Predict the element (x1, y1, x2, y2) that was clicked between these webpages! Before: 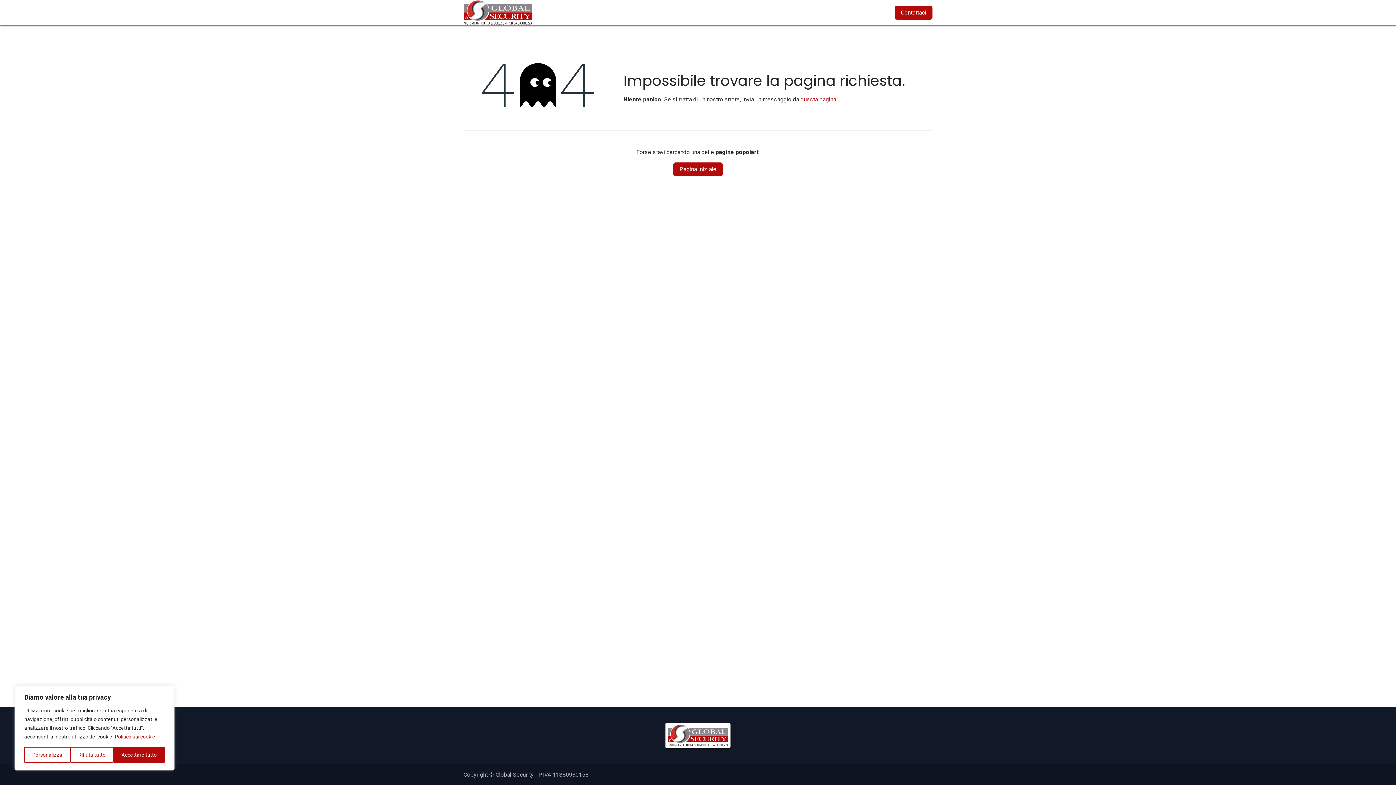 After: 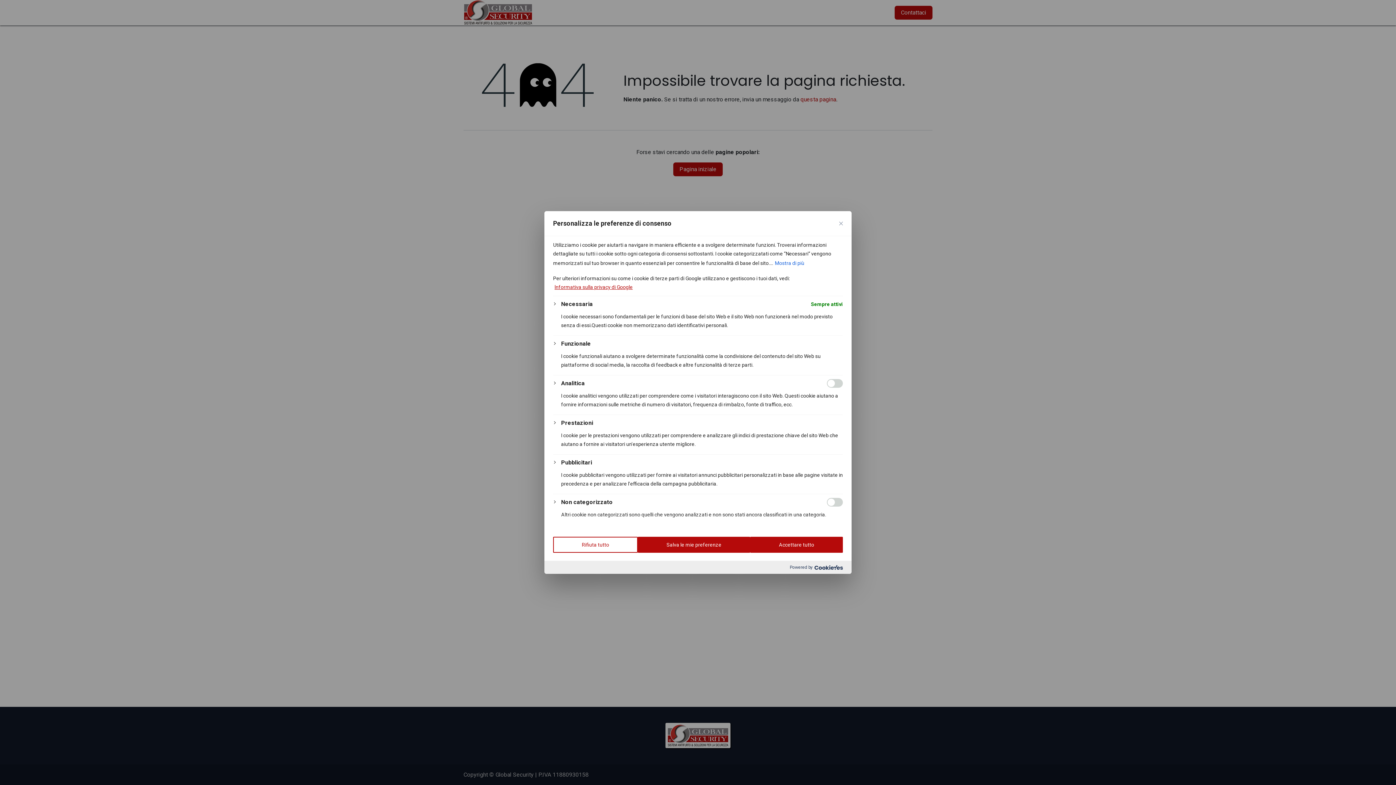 Action: bbox: (24, 747, 70, 763) label: Personalizza